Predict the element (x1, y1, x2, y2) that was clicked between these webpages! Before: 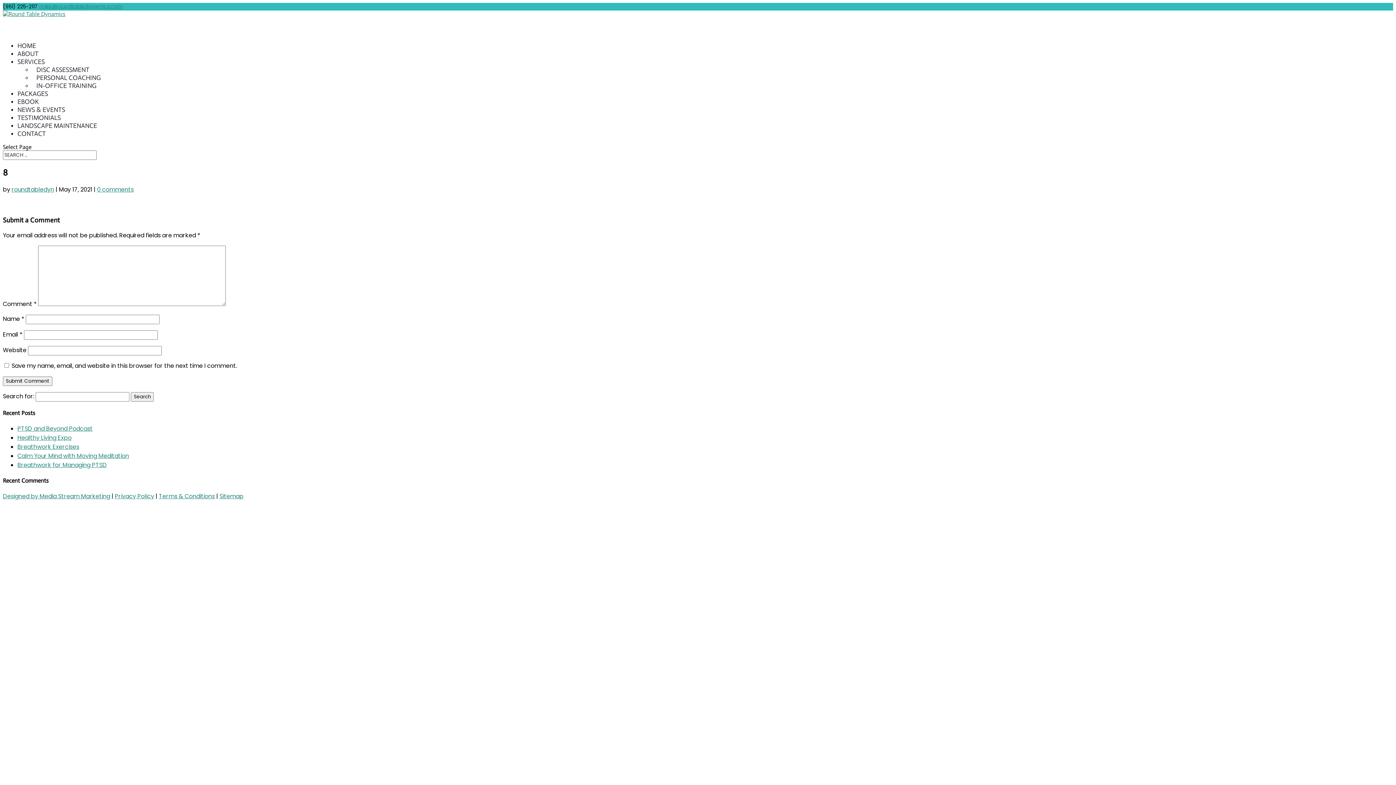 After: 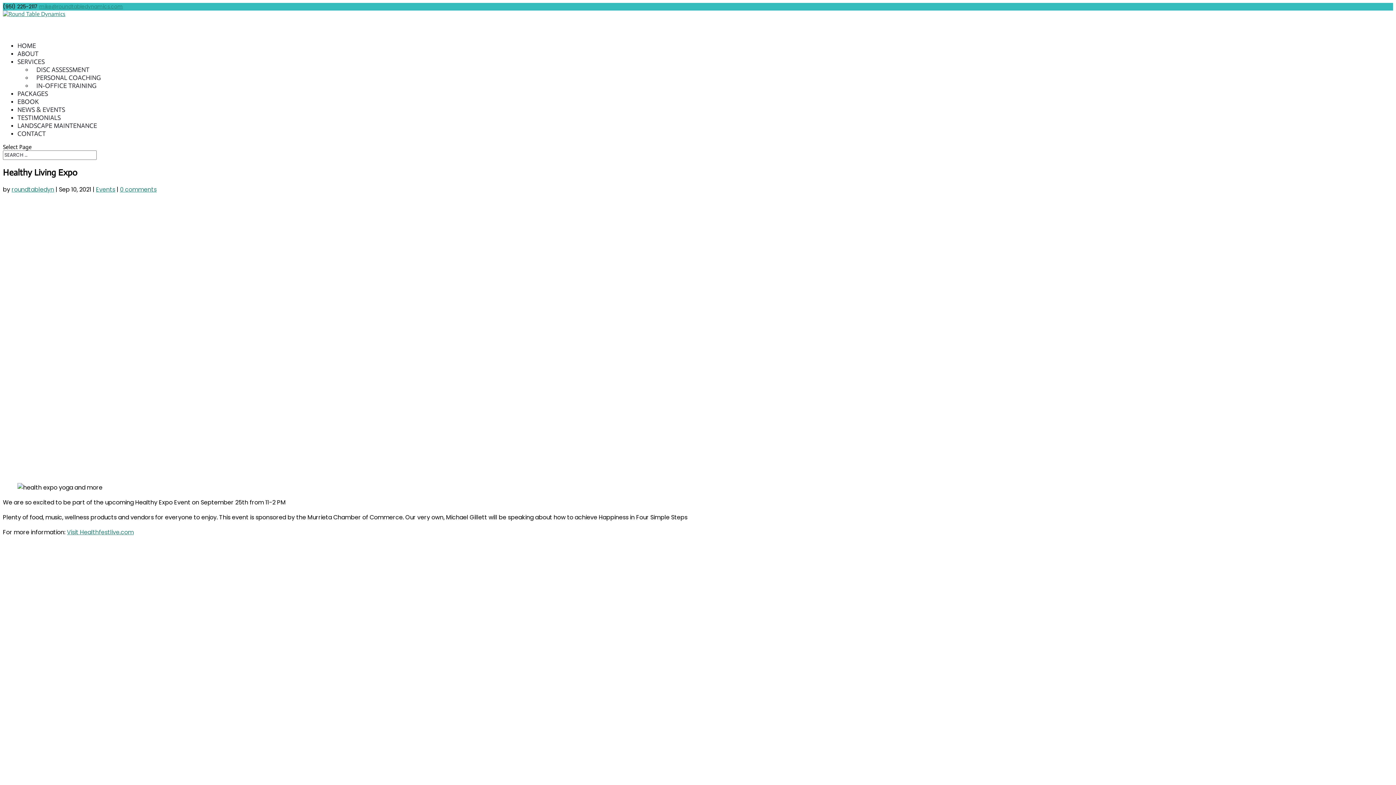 Action: bbox: (17, 433, 71, 442) label: Healthy Living Expo